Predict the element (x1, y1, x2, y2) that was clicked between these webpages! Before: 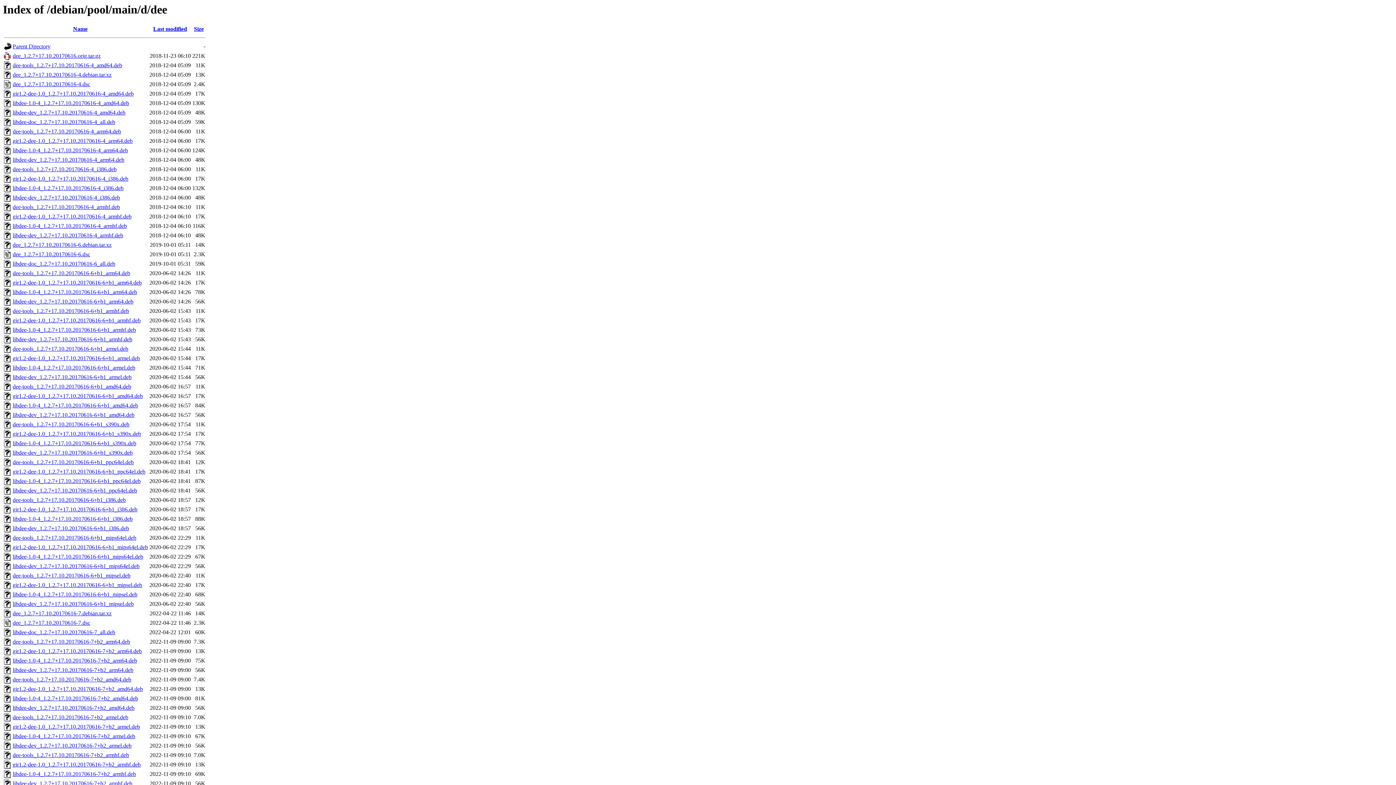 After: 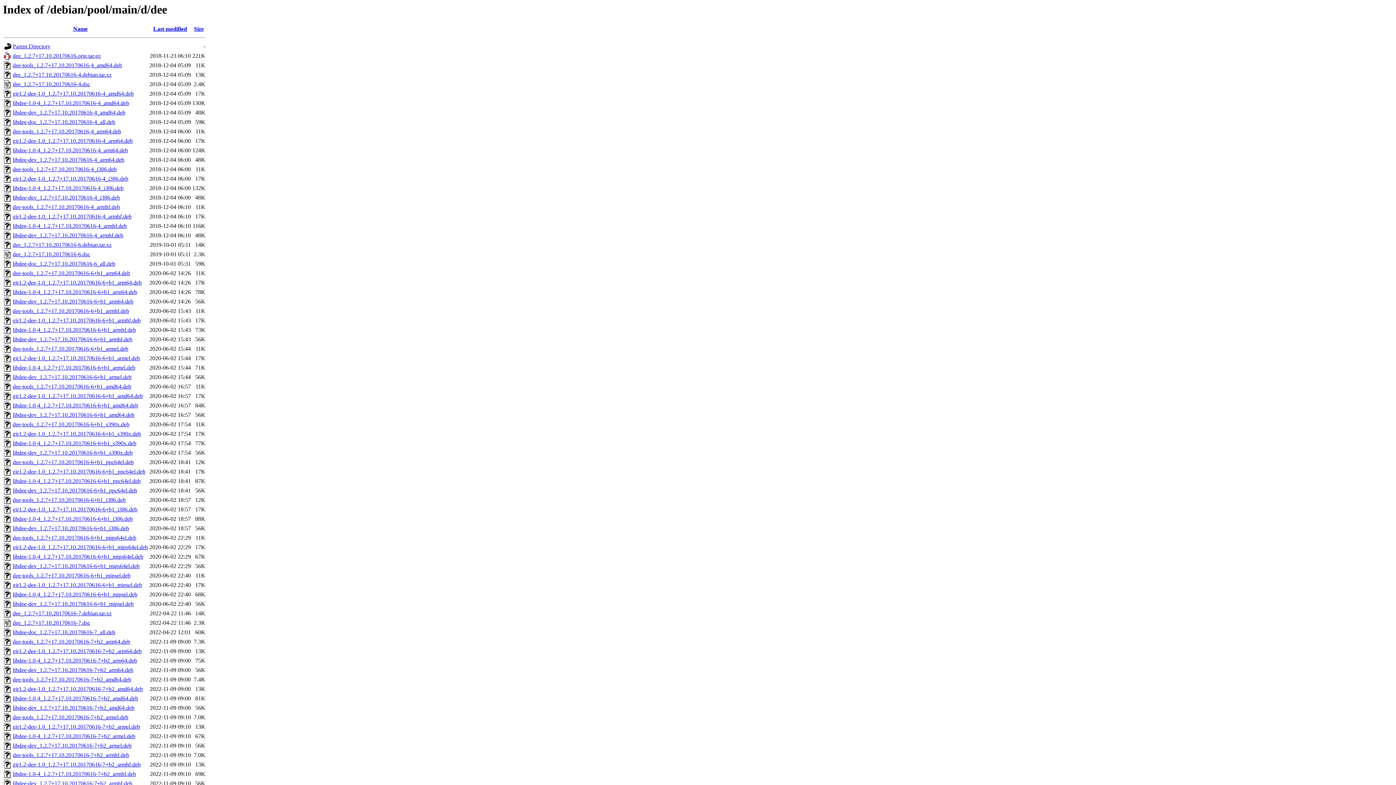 Action: label: libdee-dev_1.2.7+17.10.20170616-4_armhf.deb bbox: (12, 232, 123, 238)